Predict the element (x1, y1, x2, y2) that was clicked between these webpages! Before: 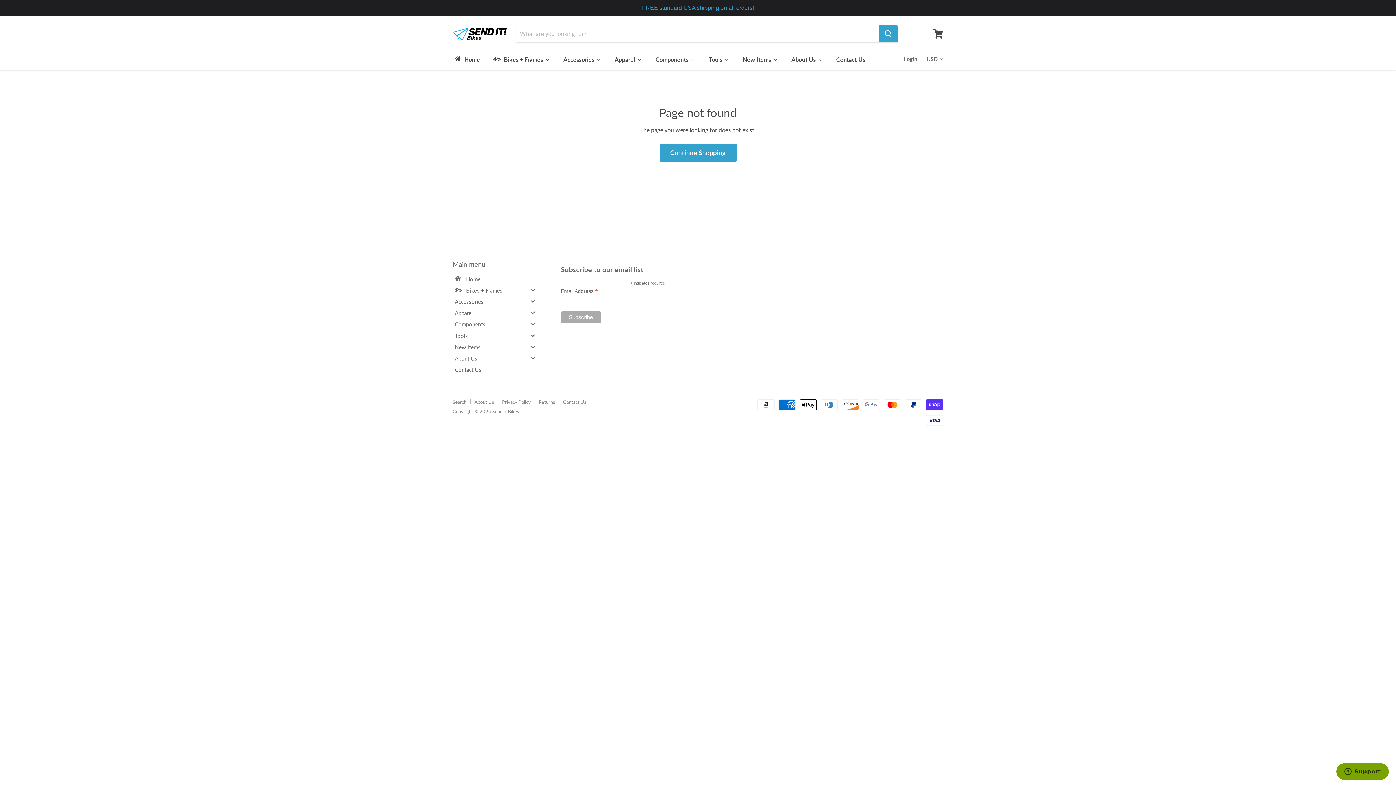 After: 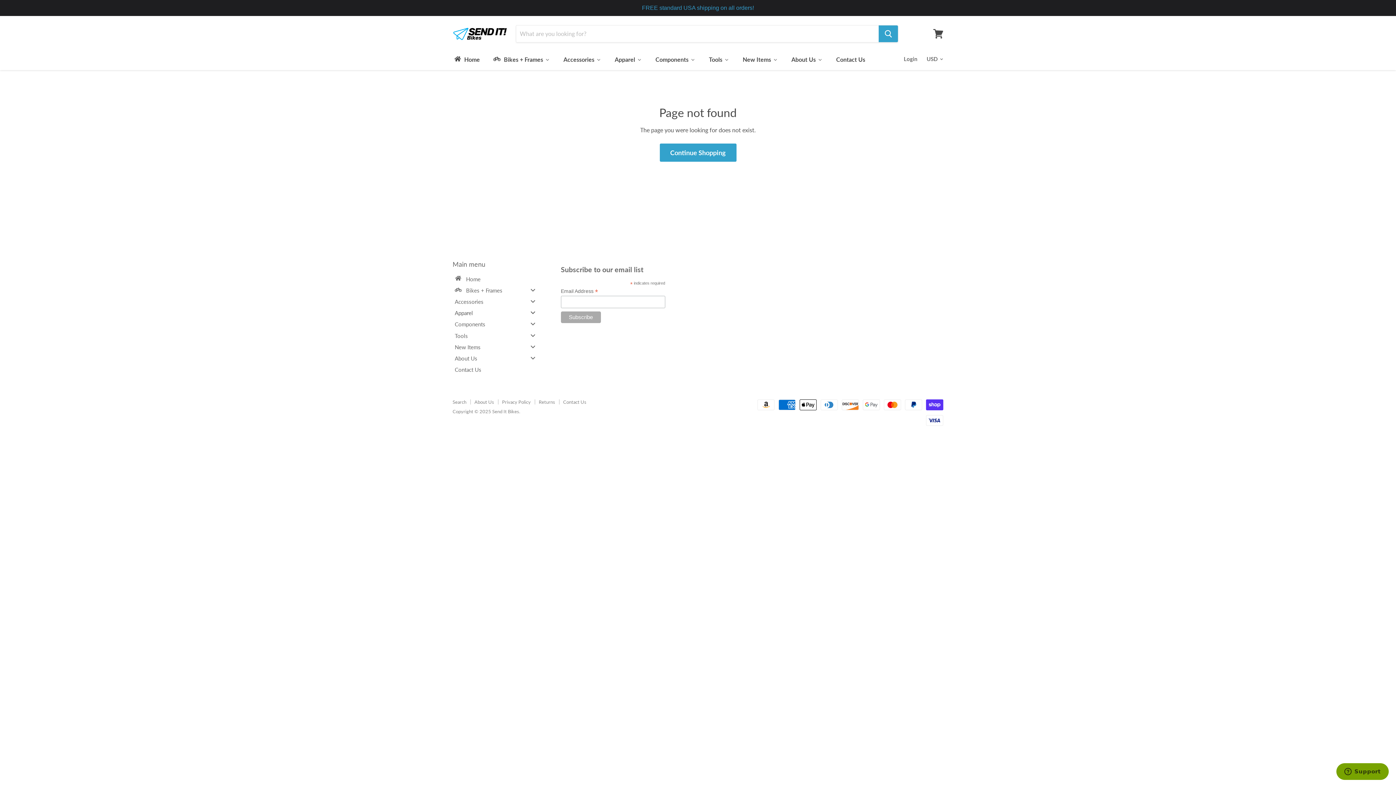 Action: label: Apparel bbox: (452, 308, 543, 317)